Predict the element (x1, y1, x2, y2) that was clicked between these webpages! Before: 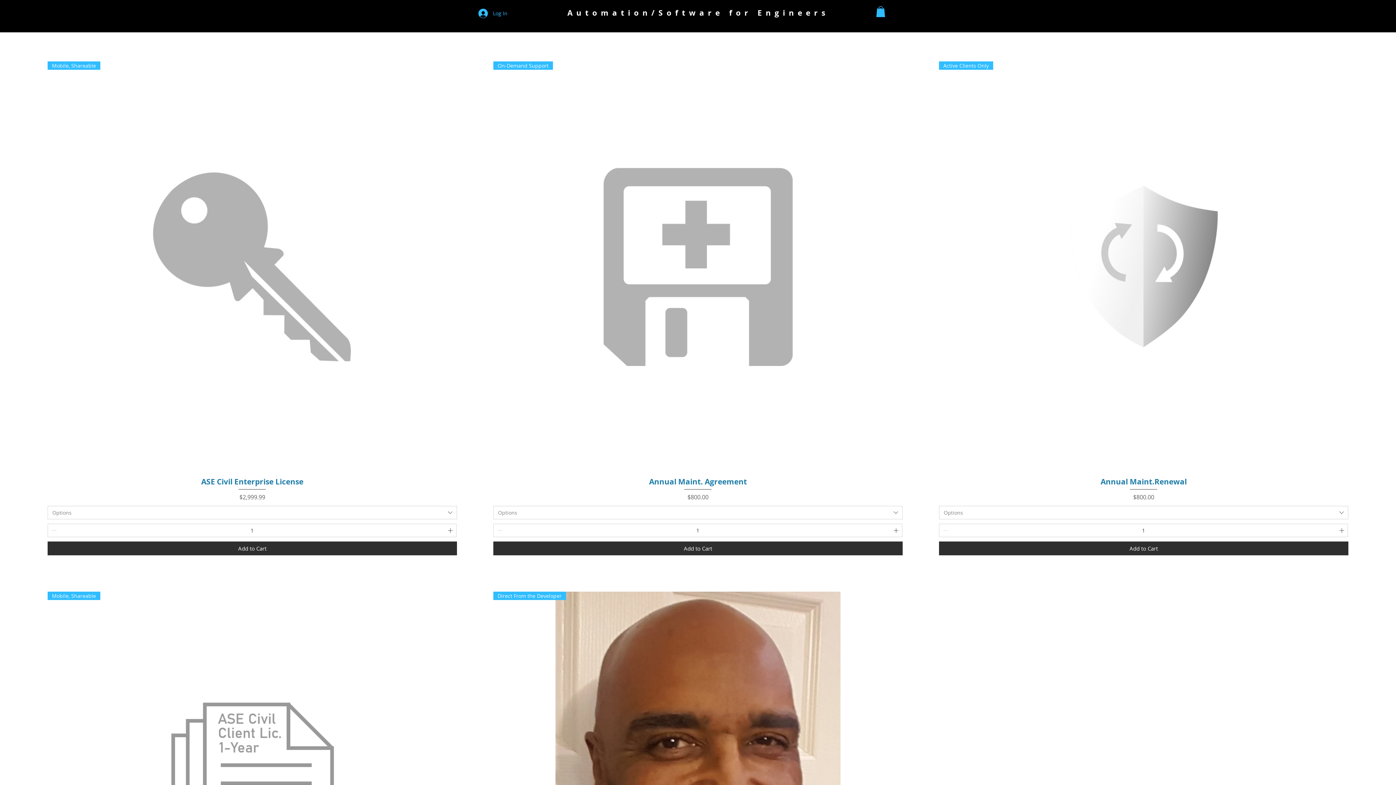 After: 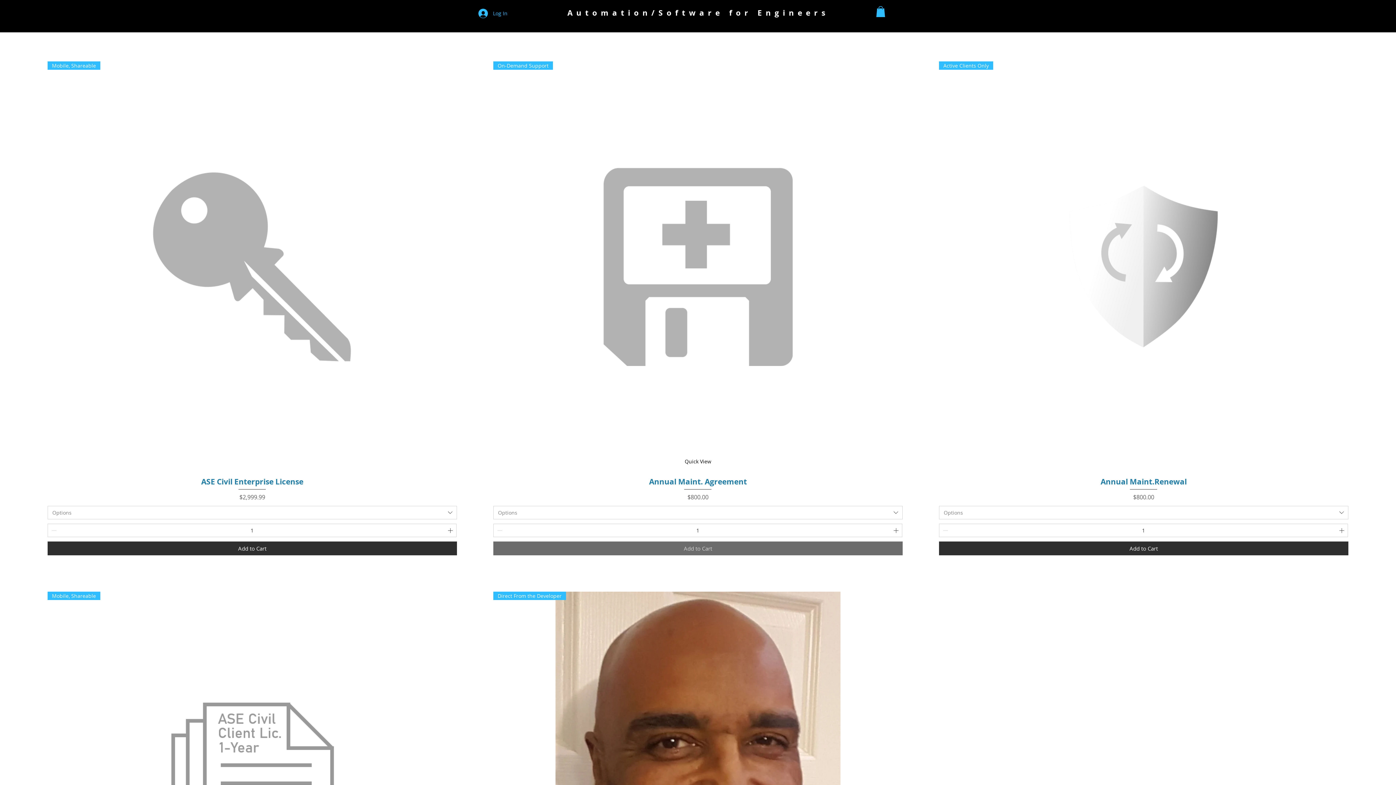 Action: label: Add to Cart bbox: (493, 541, 902, 555)